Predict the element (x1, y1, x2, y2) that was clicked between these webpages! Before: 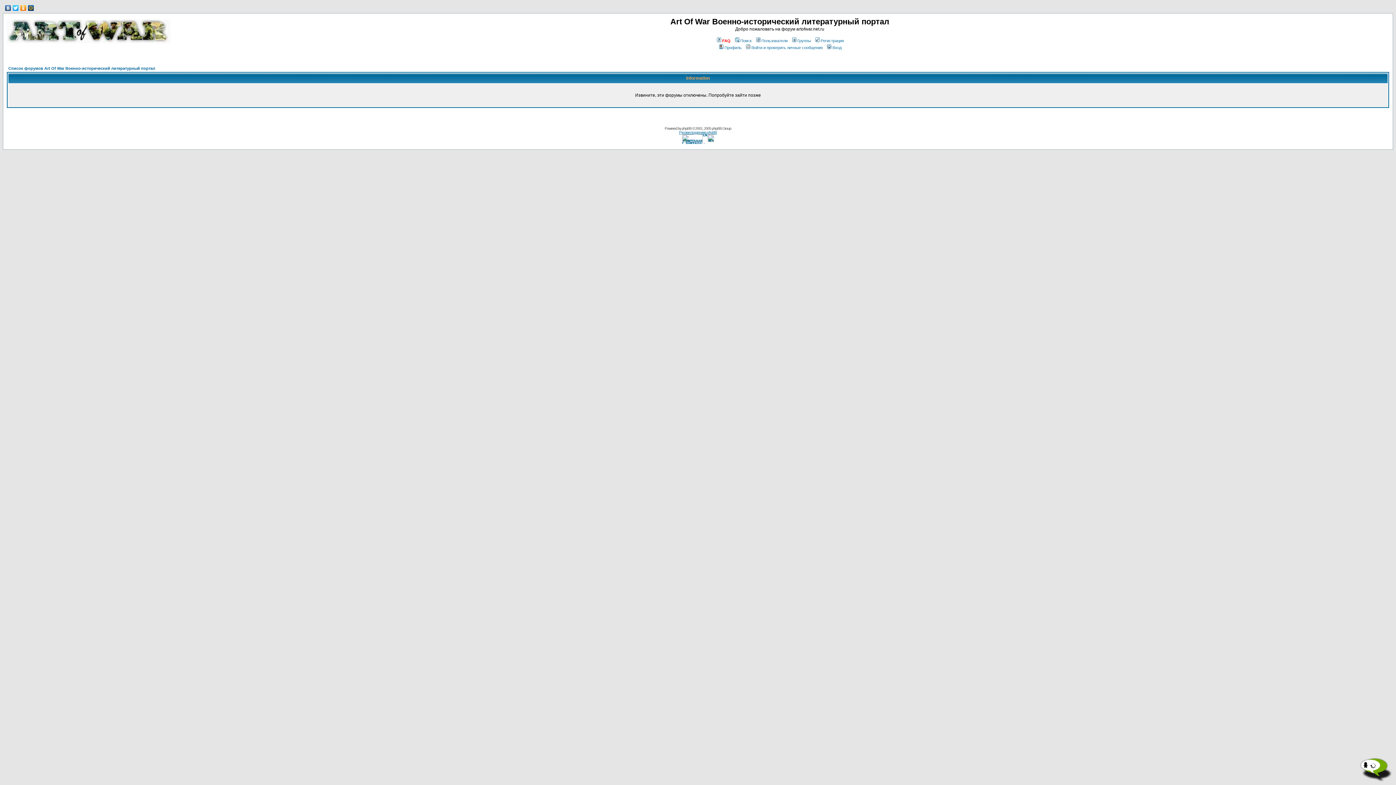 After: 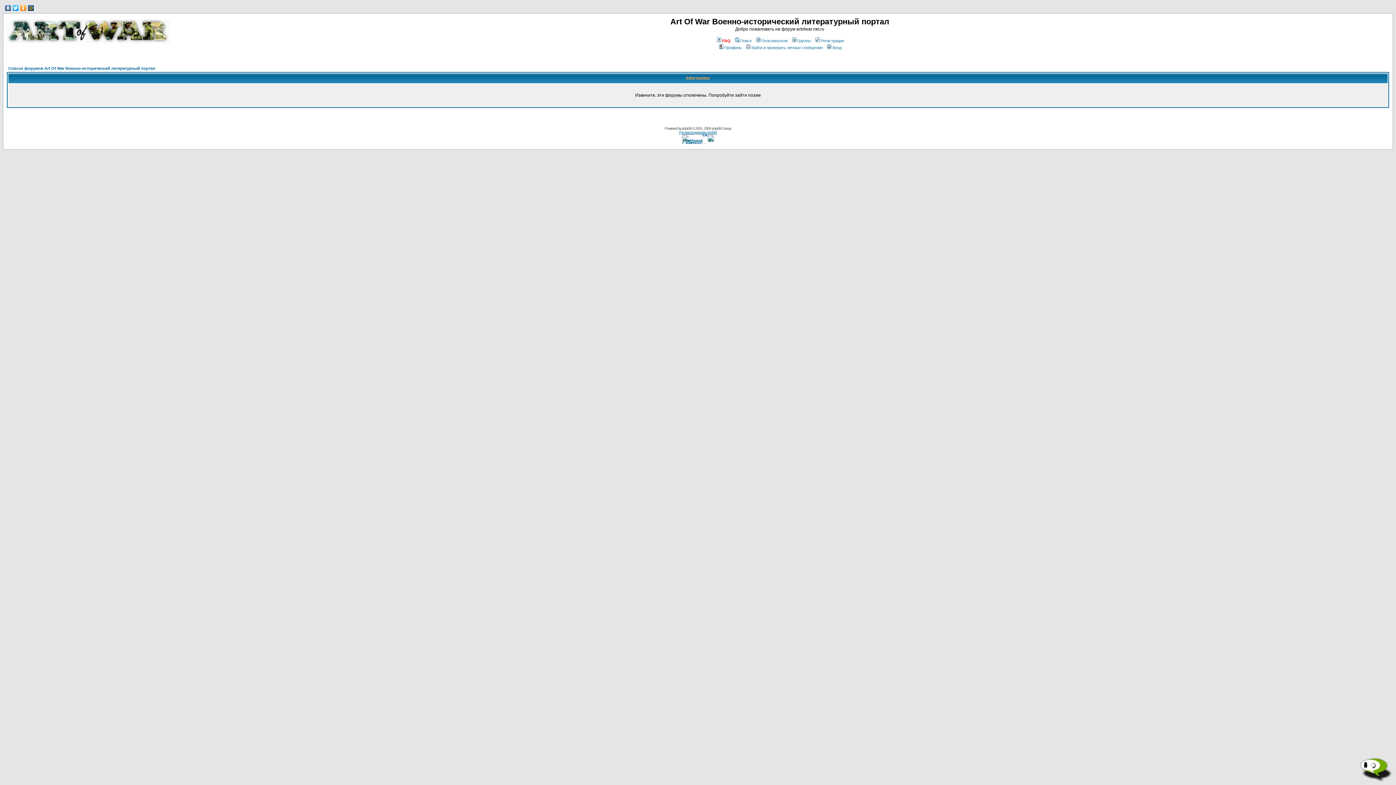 Action: bbox: (734, 38, 751, 42) label: Поиск